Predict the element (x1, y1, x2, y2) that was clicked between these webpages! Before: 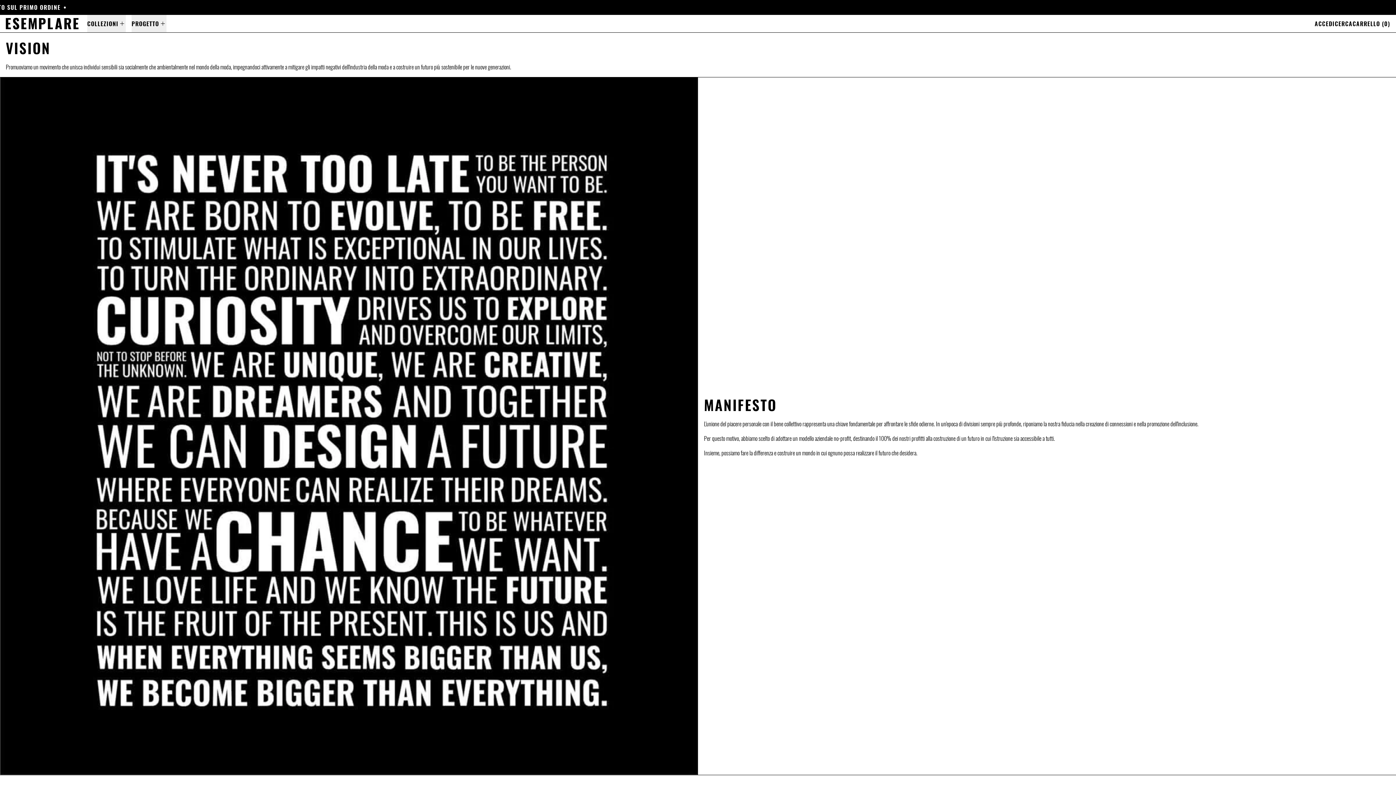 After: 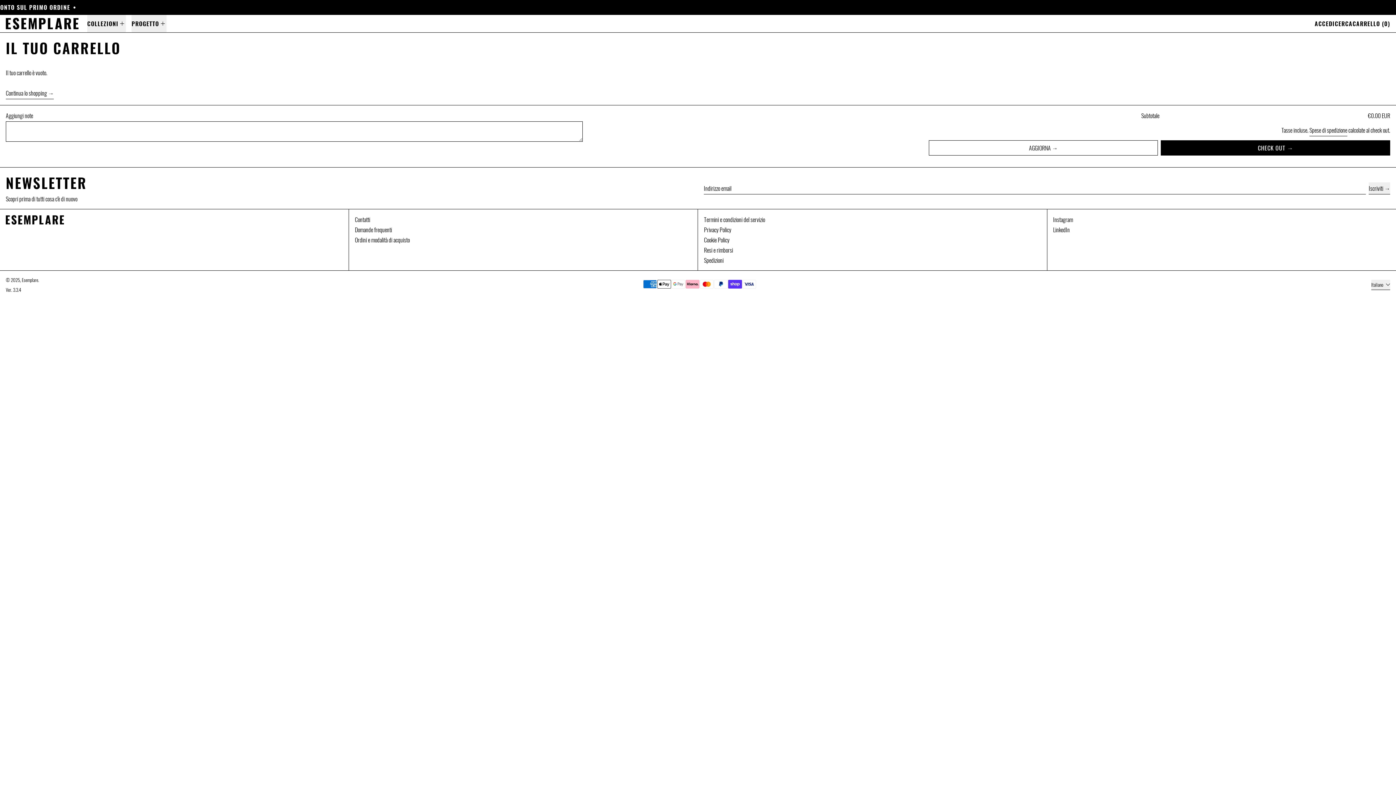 Action: bbox: (1352, 14, 1390, 32) label: CARRELLO (0)